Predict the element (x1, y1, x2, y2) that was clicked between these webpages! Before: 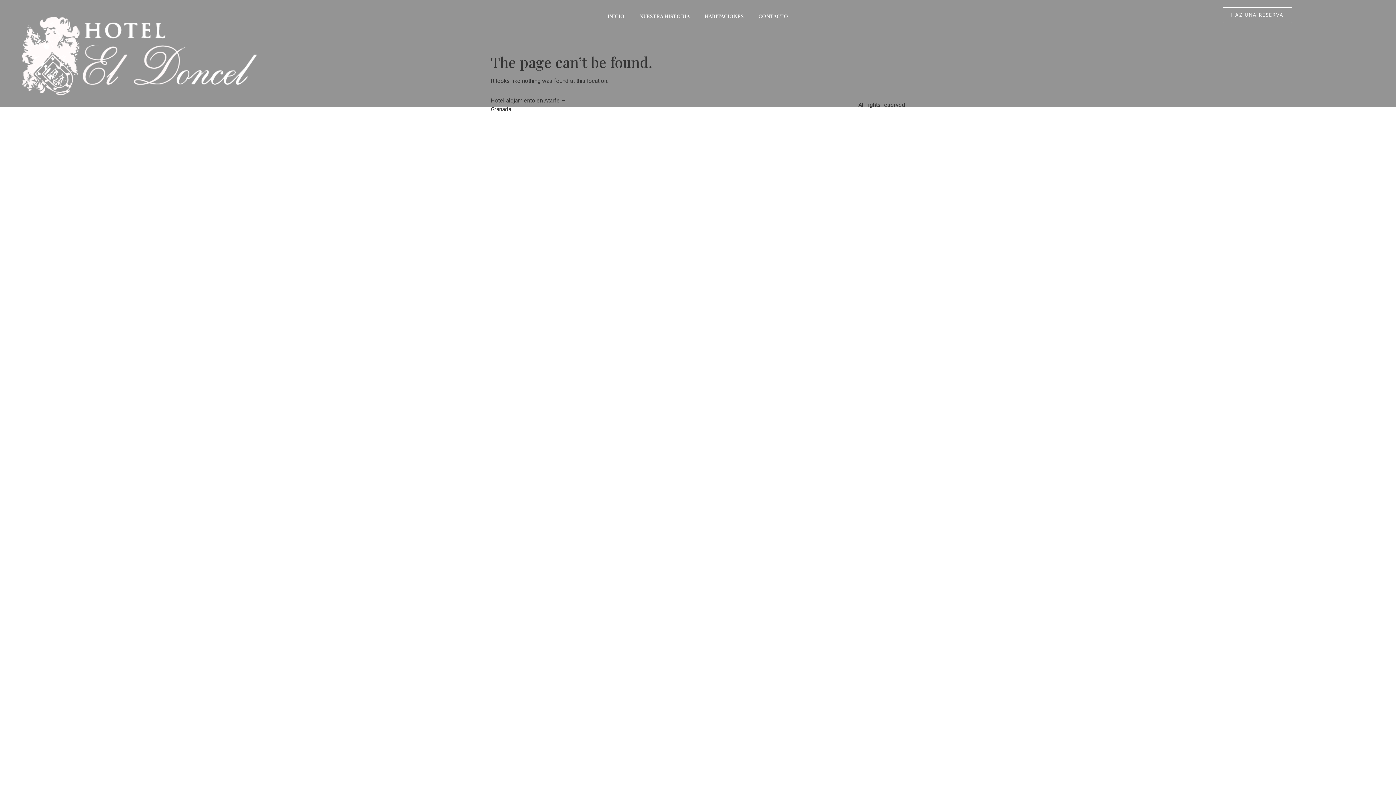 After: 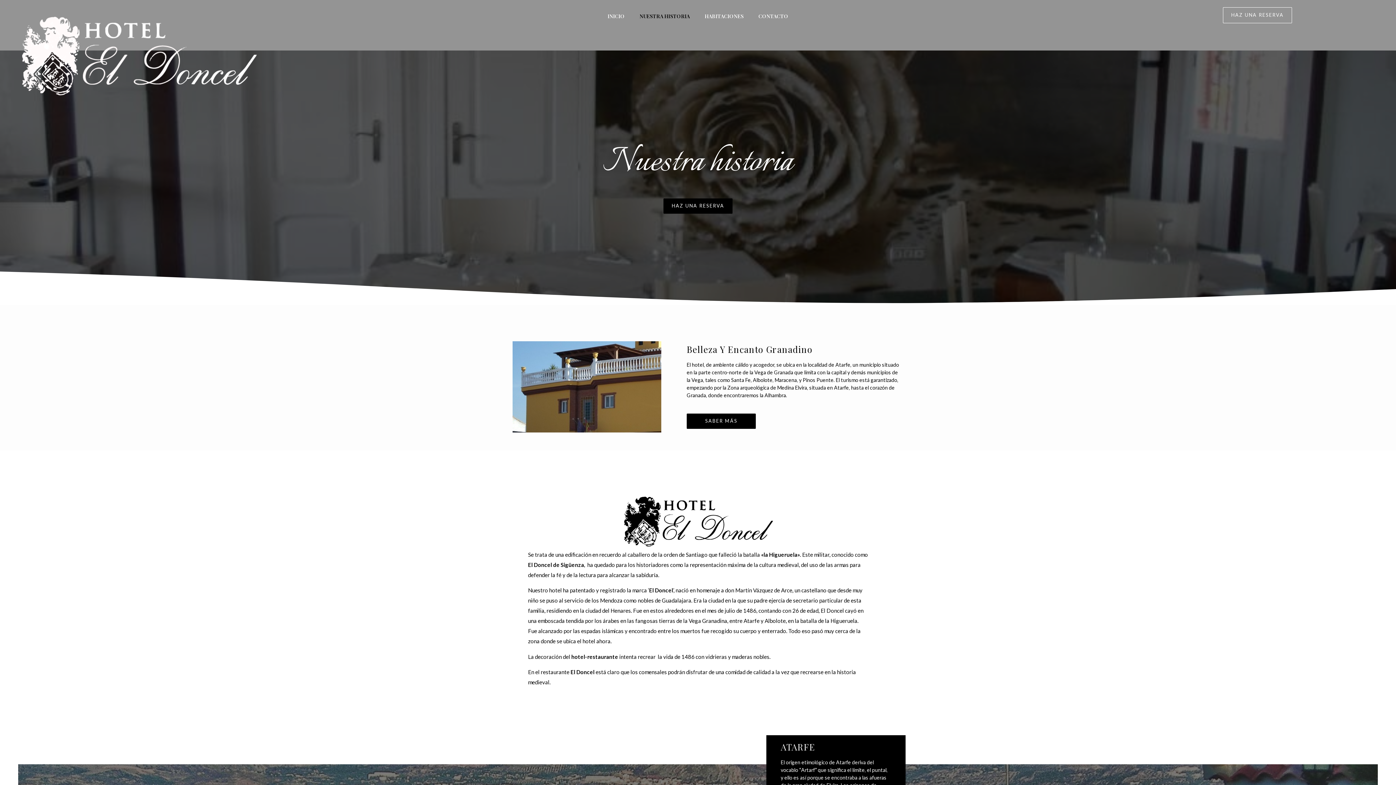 Action: bbox: (632, 7, 697, 25) label: NUESTRA HISTORIA